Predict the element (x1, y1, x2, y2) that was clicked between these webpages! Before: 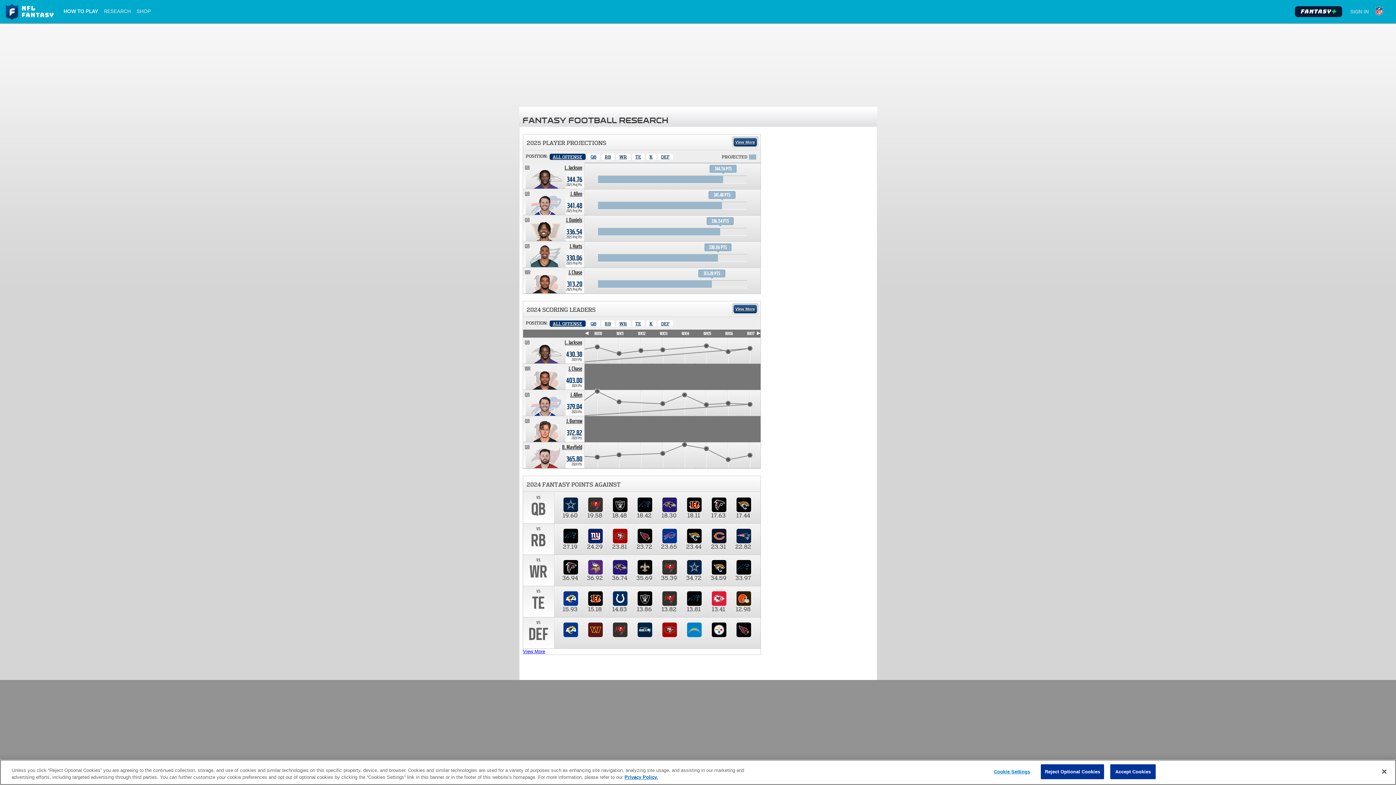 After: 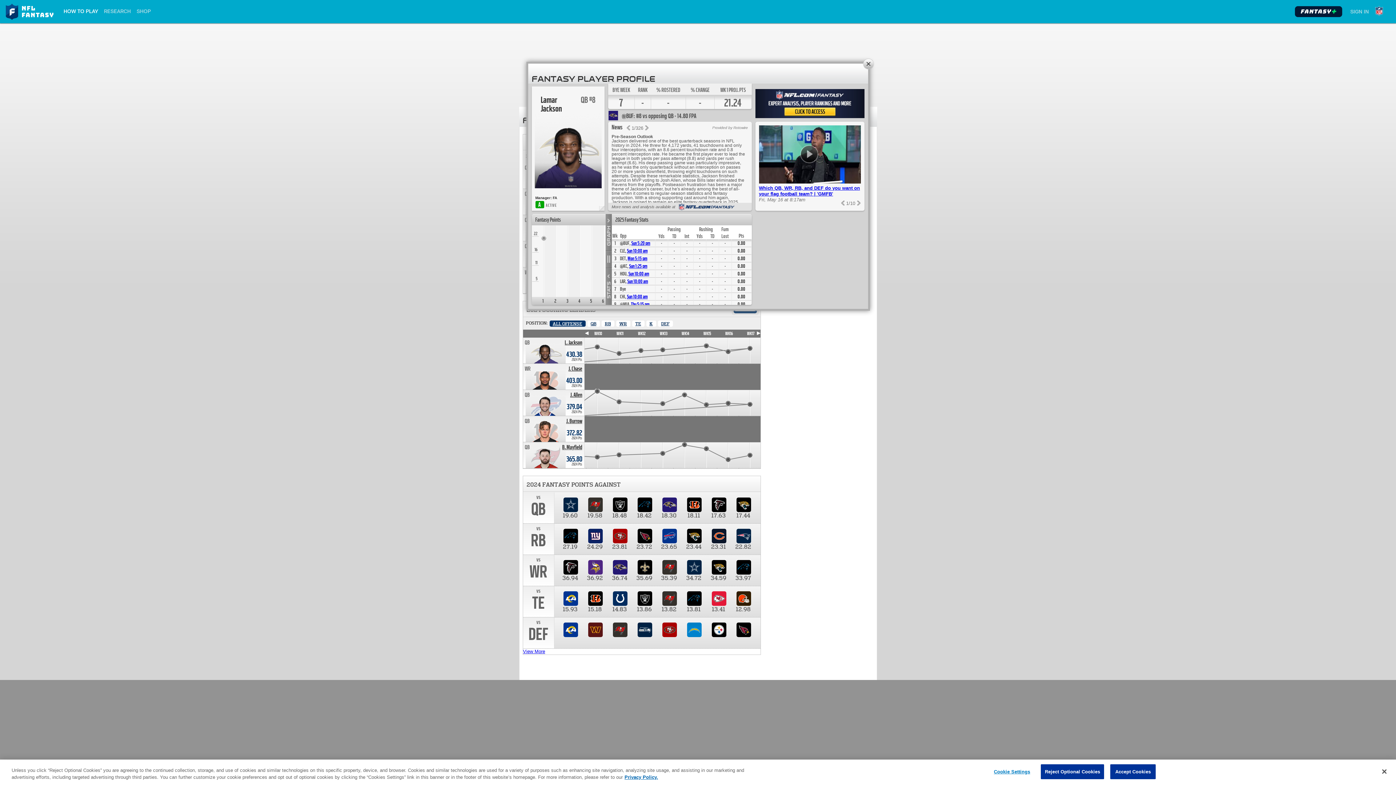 Action: label: Lamar Jackson. Position QB. Team: BAL, 2025 season projected 344.76 points. bbox: (564, 164, 582, 171)